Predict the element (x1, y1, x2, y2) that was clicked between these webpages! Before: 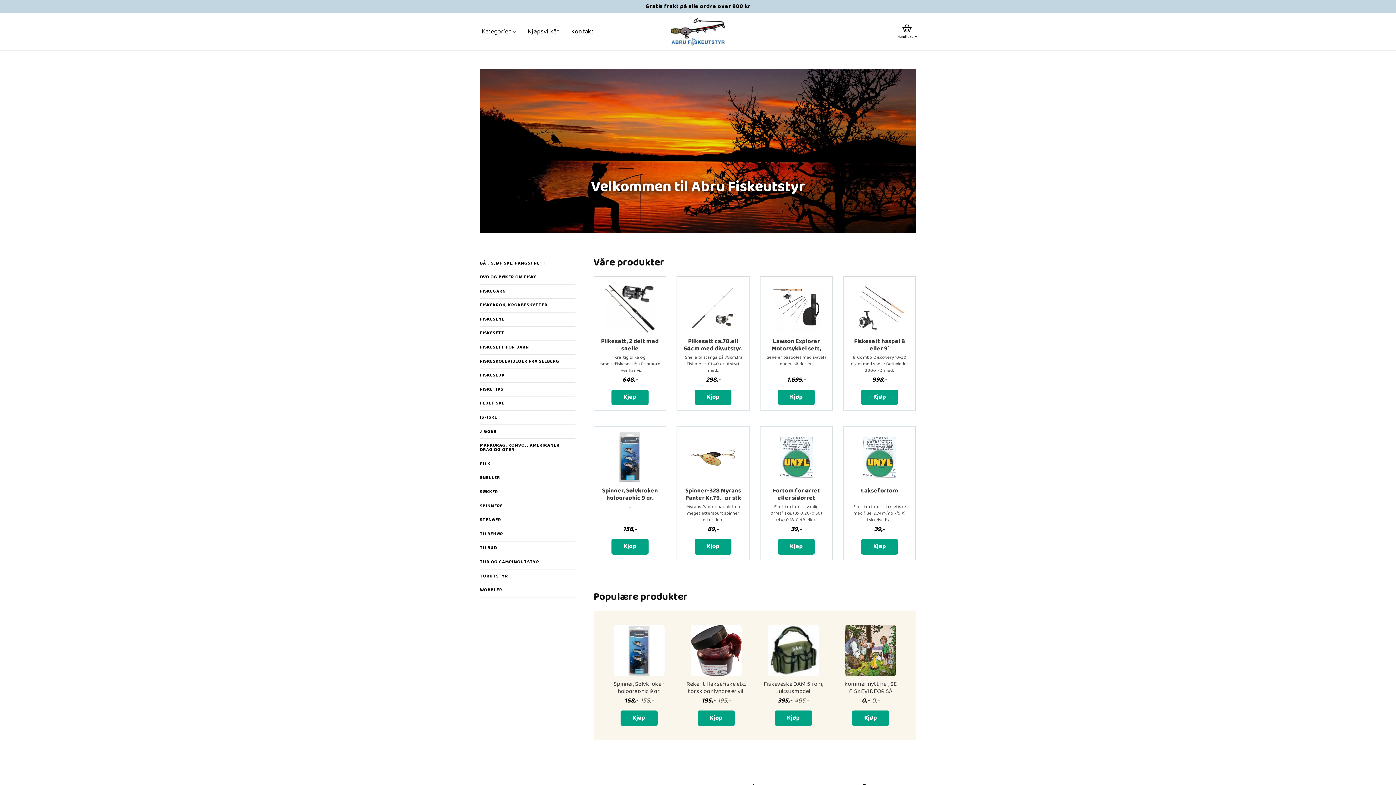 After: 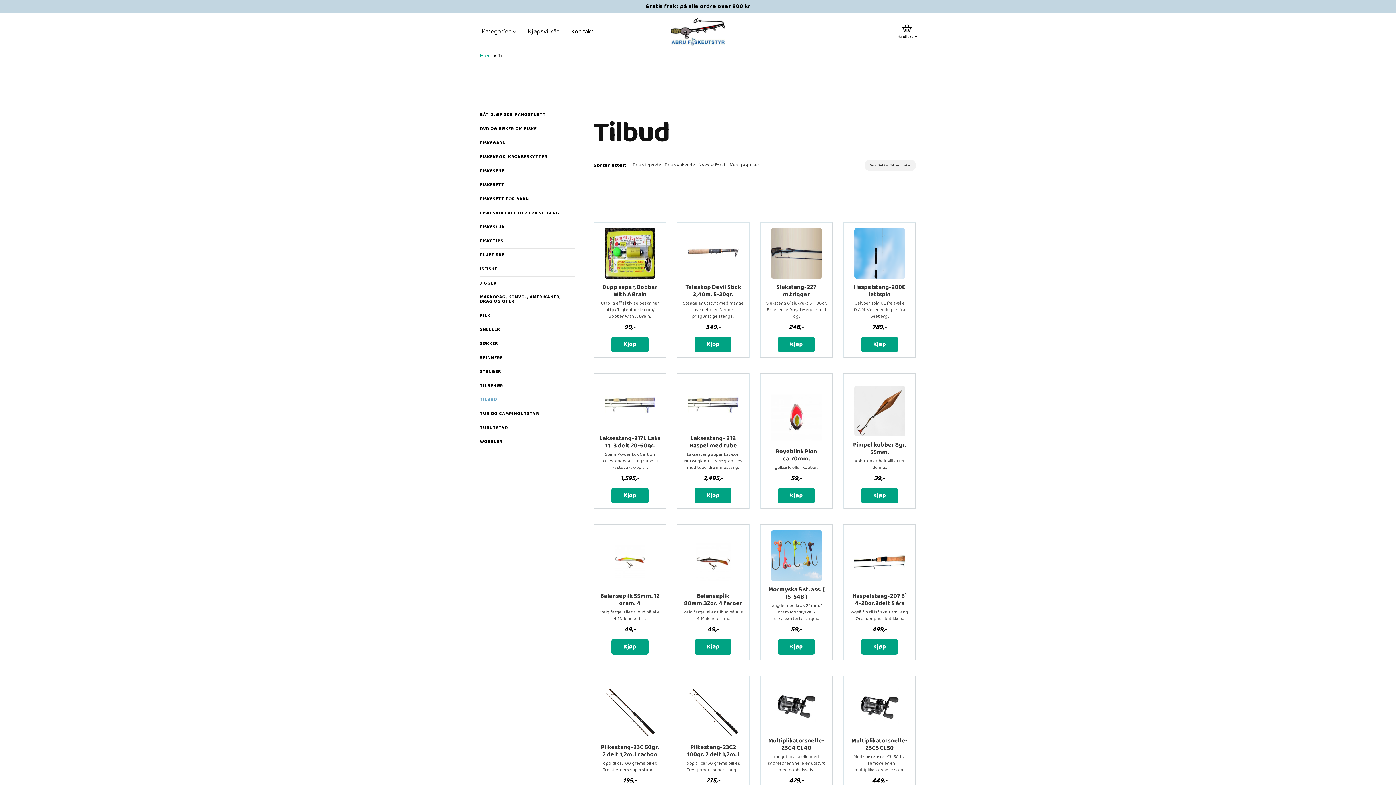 Action: label: TILBUD bbox: (480, 545, 496, 551)